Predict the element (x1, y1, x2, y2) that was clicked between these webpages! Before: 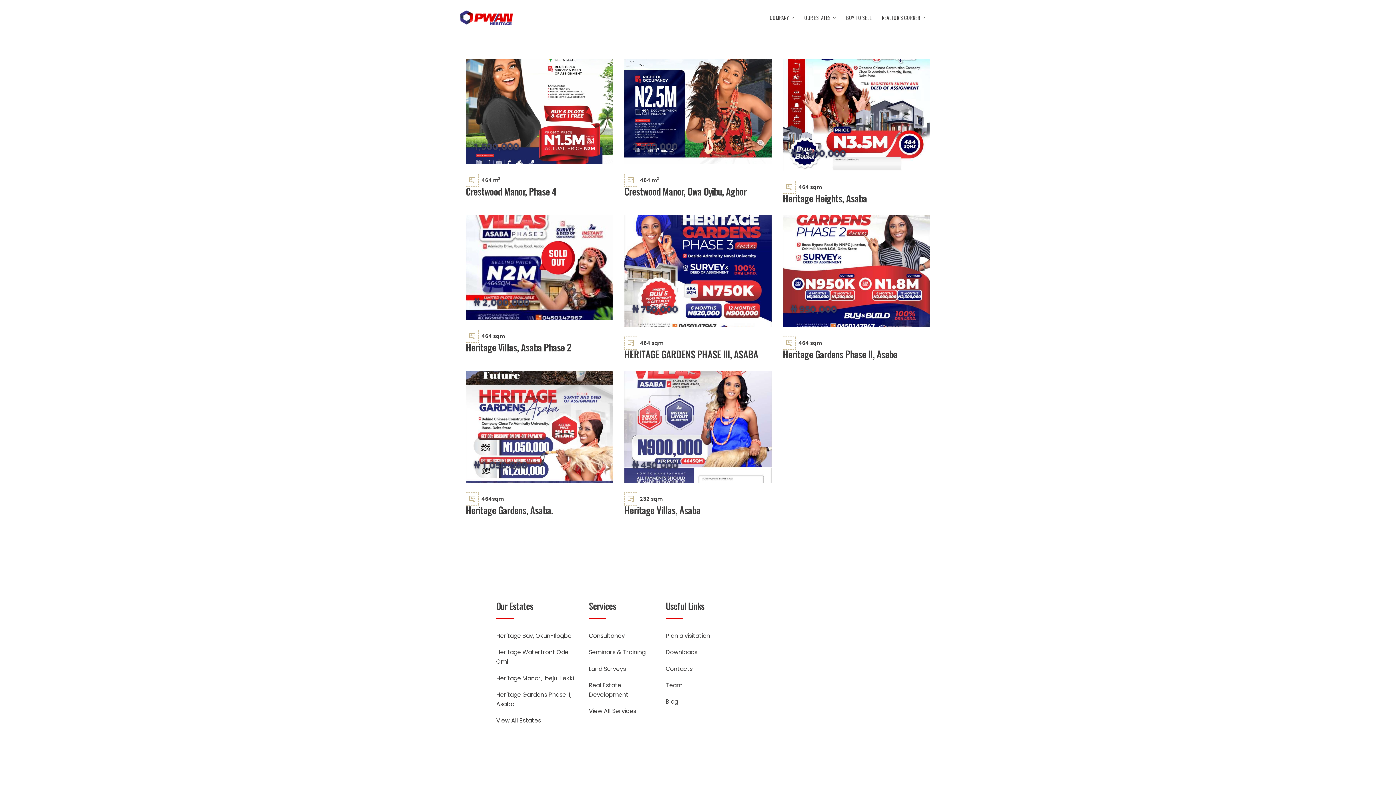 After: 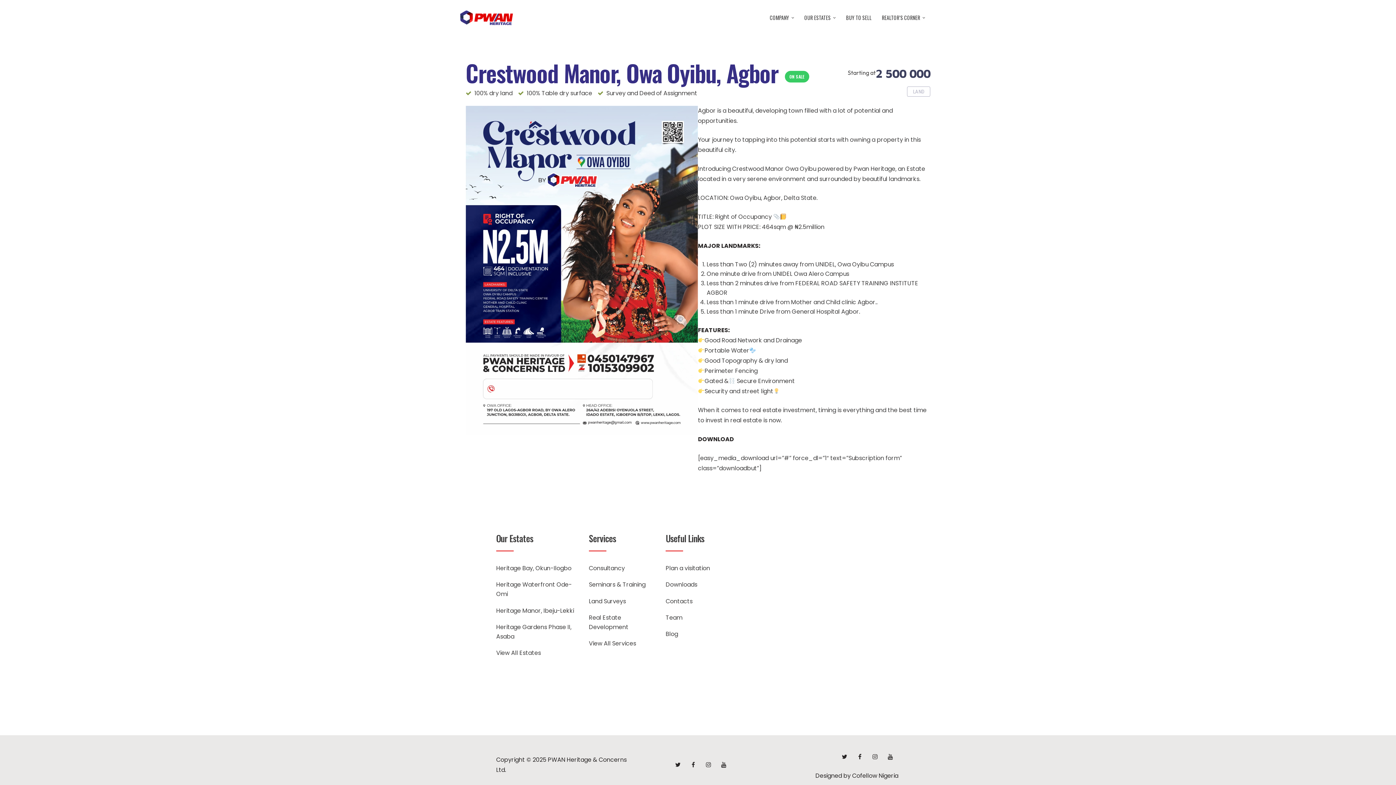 Action: bbox: (624, 186, 762, 196) label: Crestwood Manor, Owa Oyibu, Agbor